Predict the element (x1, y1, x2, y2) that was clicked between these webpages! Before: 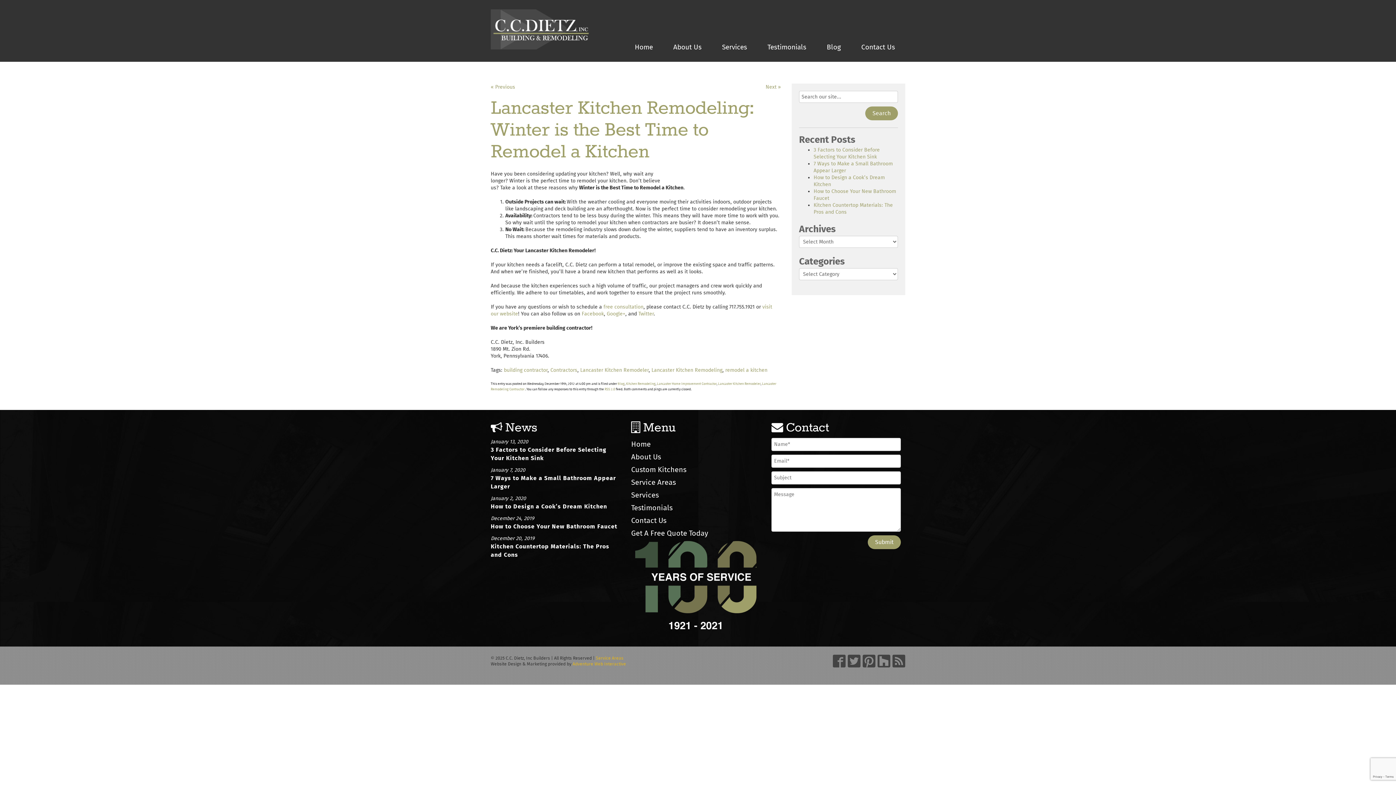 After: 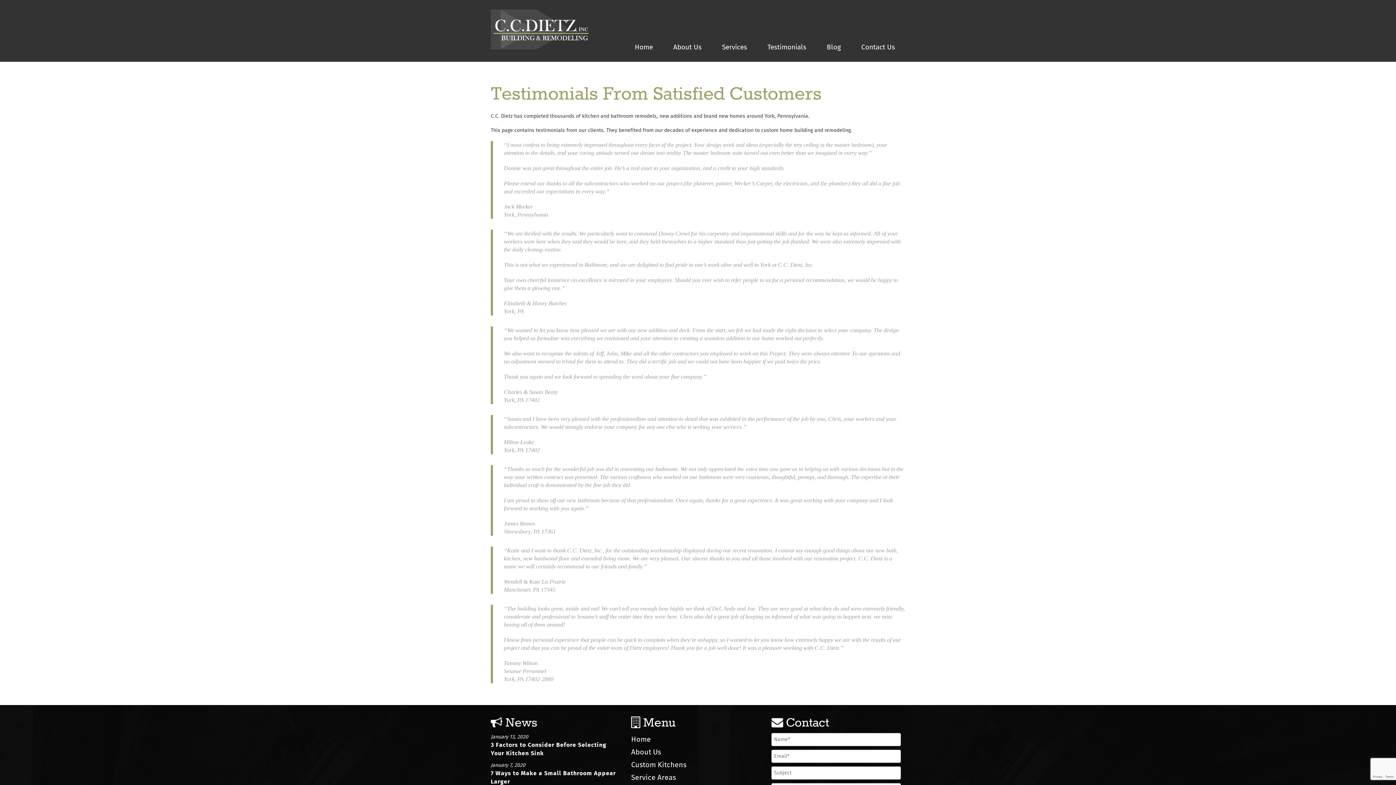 Action: label: Testimonials bbox: (757, 32, 816, 61)